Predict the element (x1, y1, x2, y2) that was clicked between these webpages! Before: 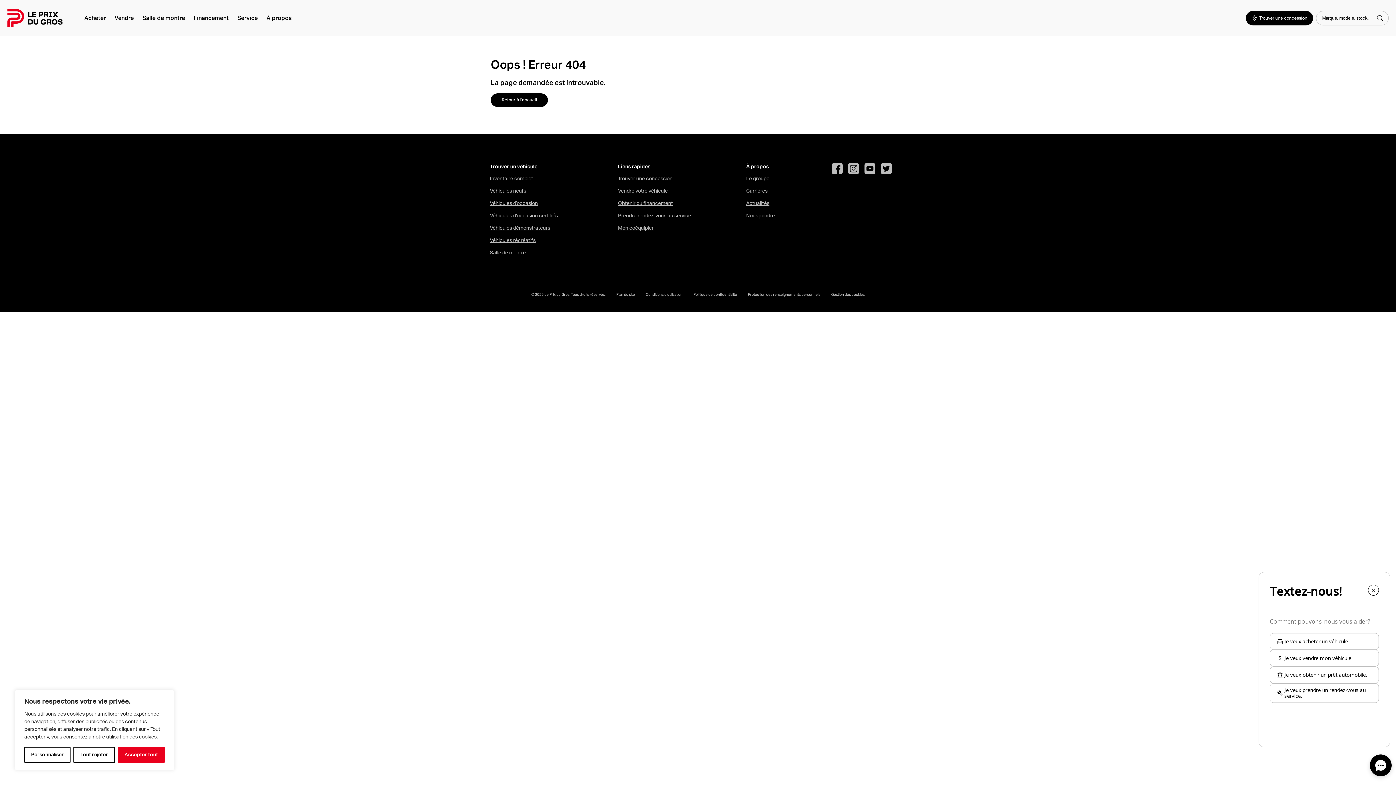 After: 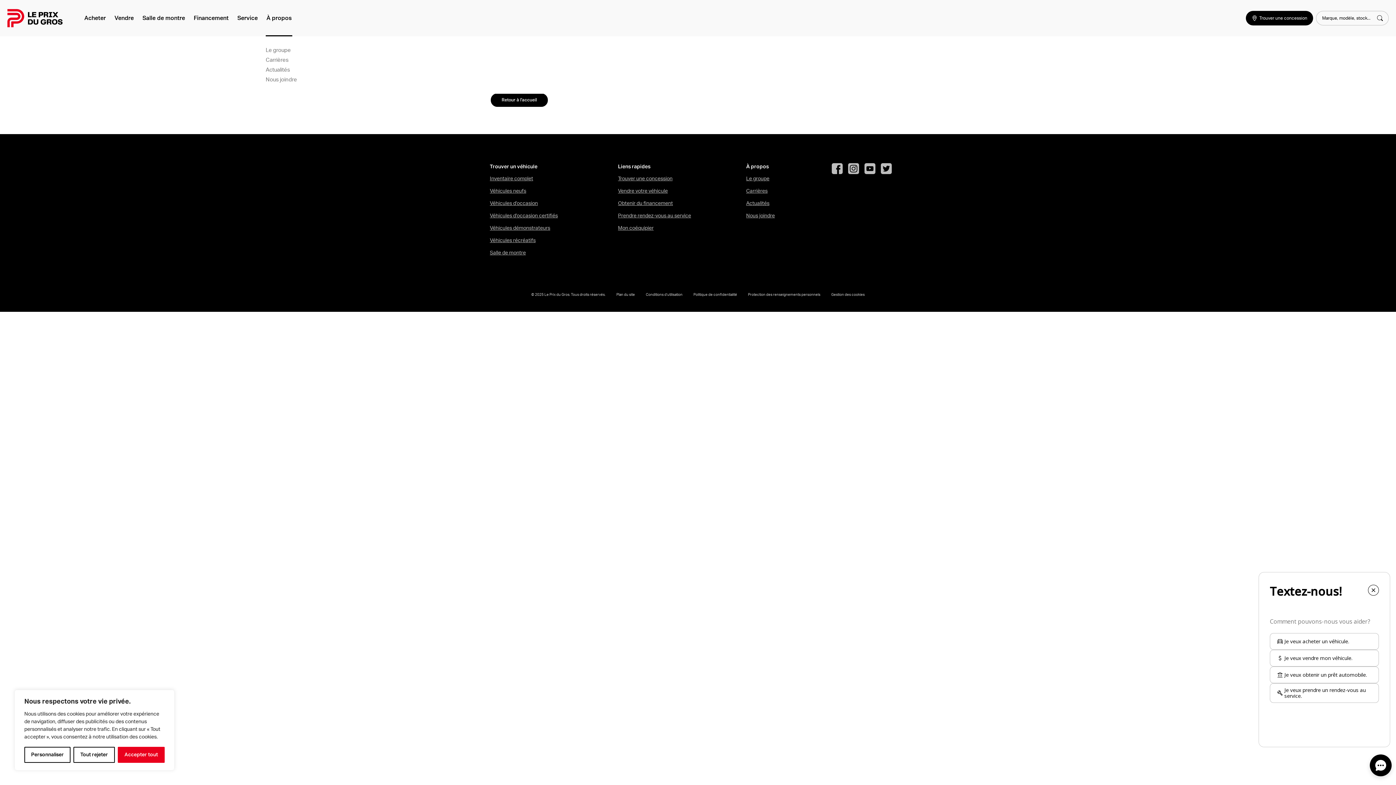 Action: label: À propos bbox: (262, 0, 296, 36)